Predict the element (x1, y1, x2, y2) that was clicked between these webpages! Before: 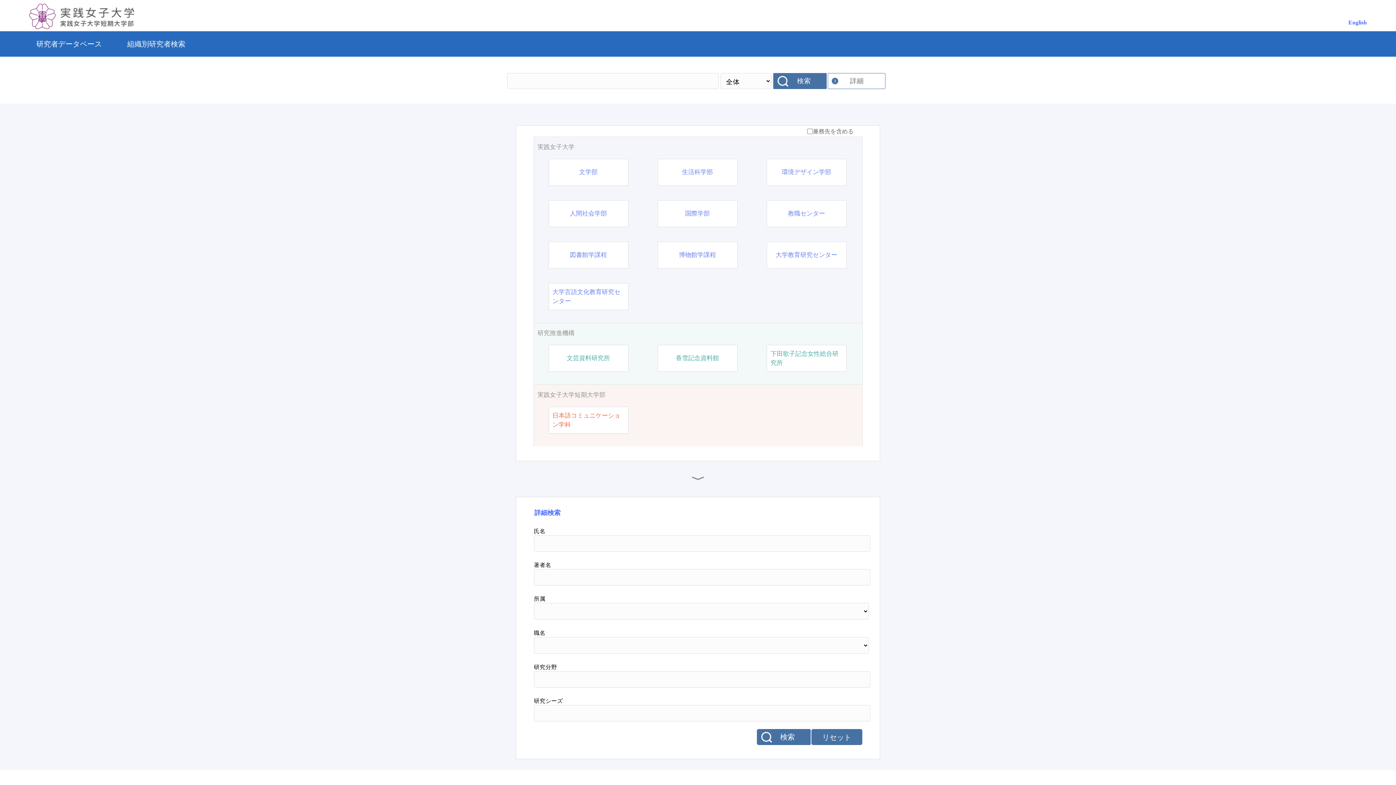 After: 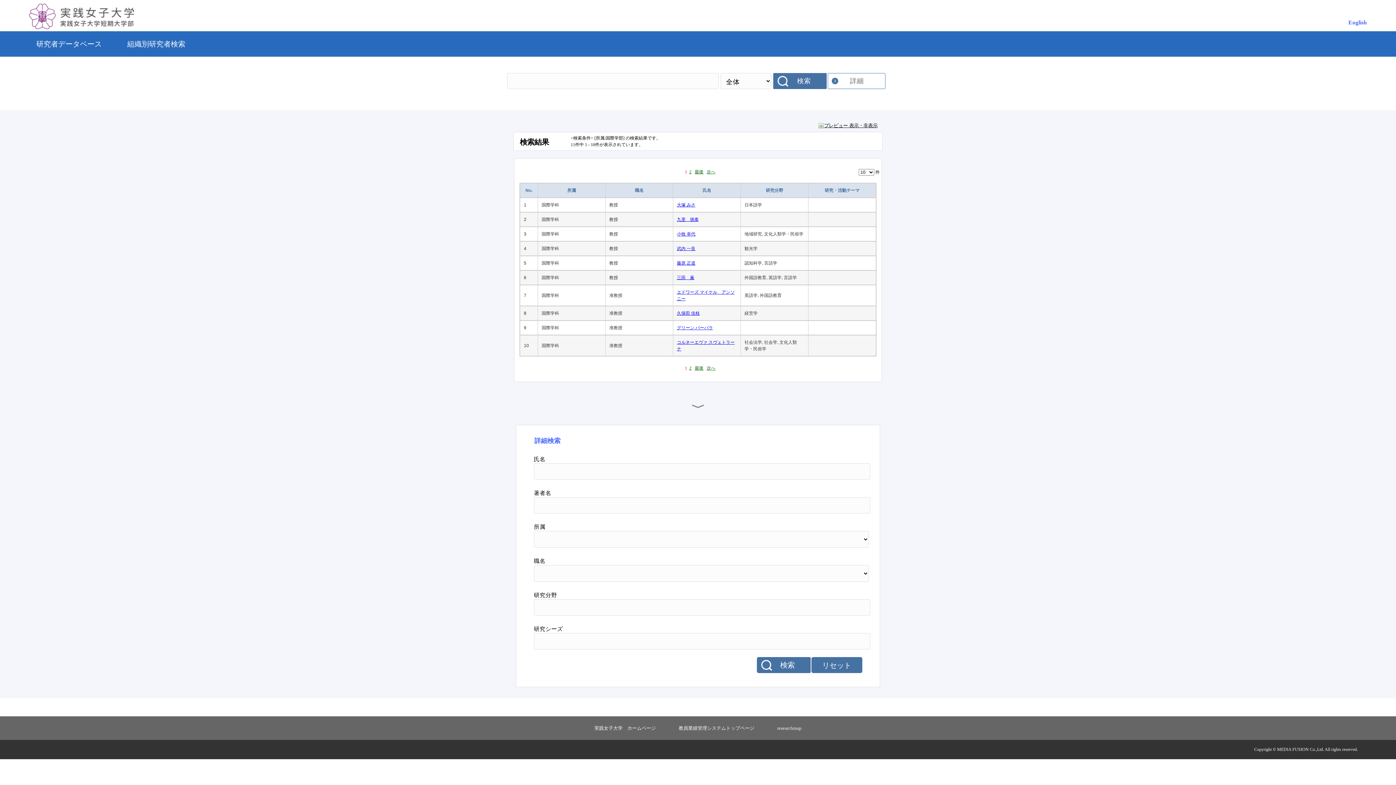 Action: bbox: (685, 209, 710, 218) label: 国際学部